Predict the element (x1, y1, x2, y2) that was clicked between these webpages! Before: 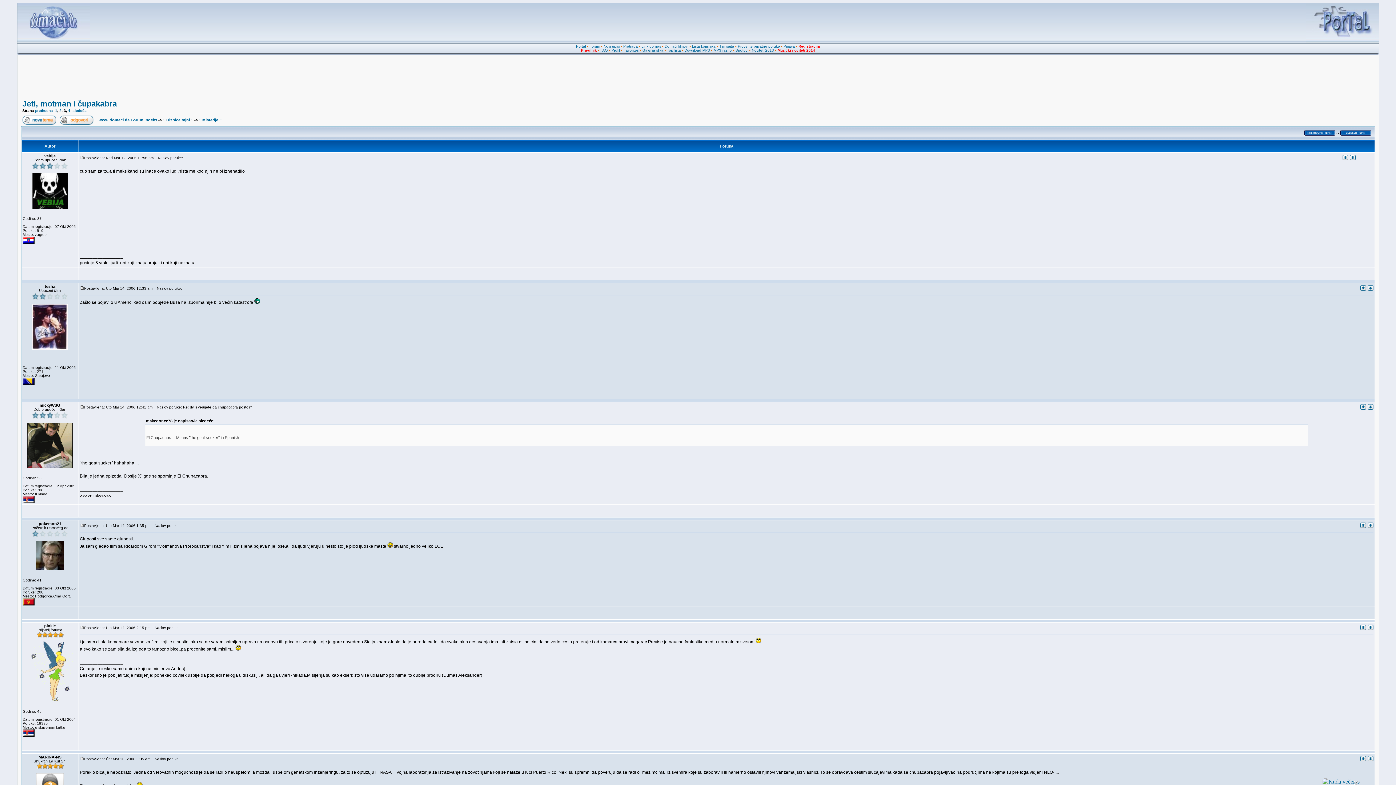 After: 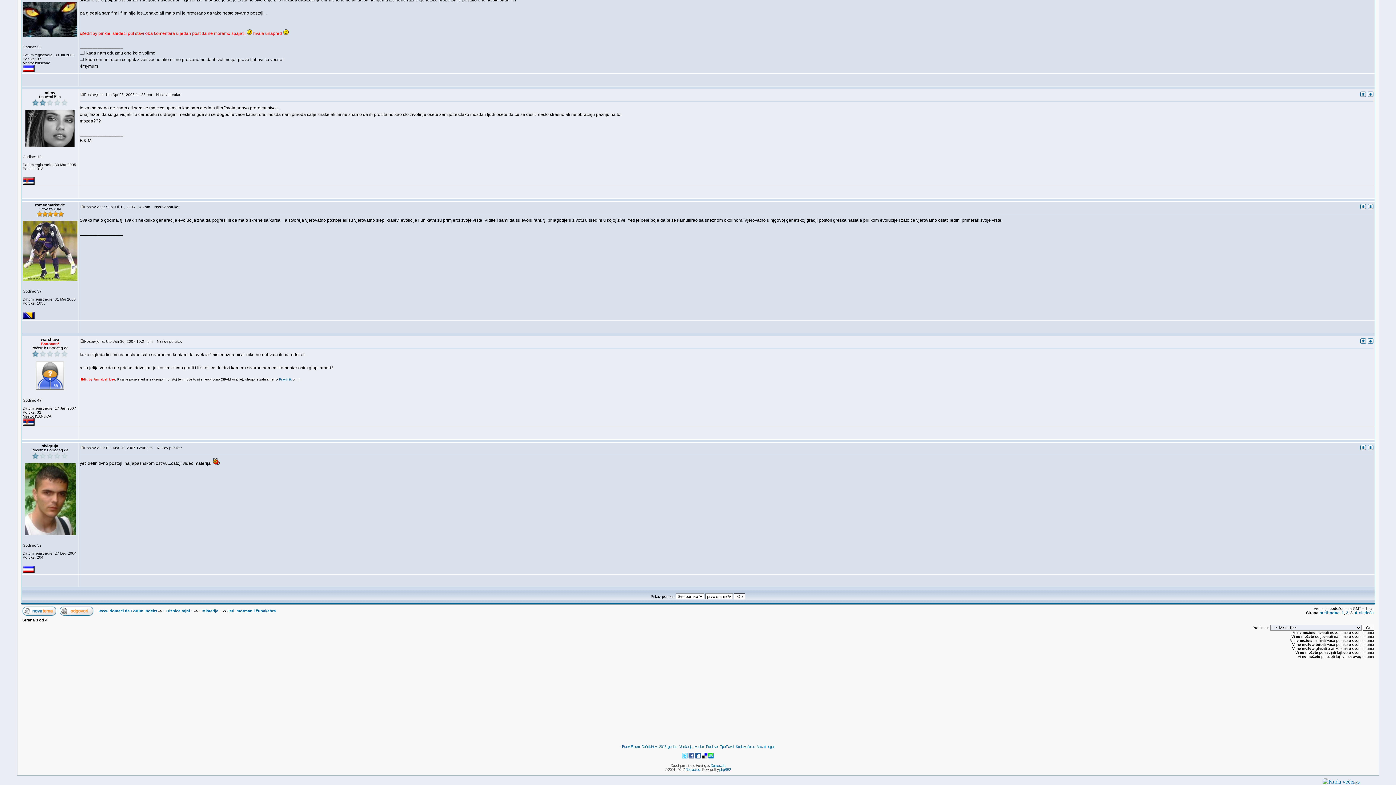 Action: bbox: (1367, 625, 1373, 631)